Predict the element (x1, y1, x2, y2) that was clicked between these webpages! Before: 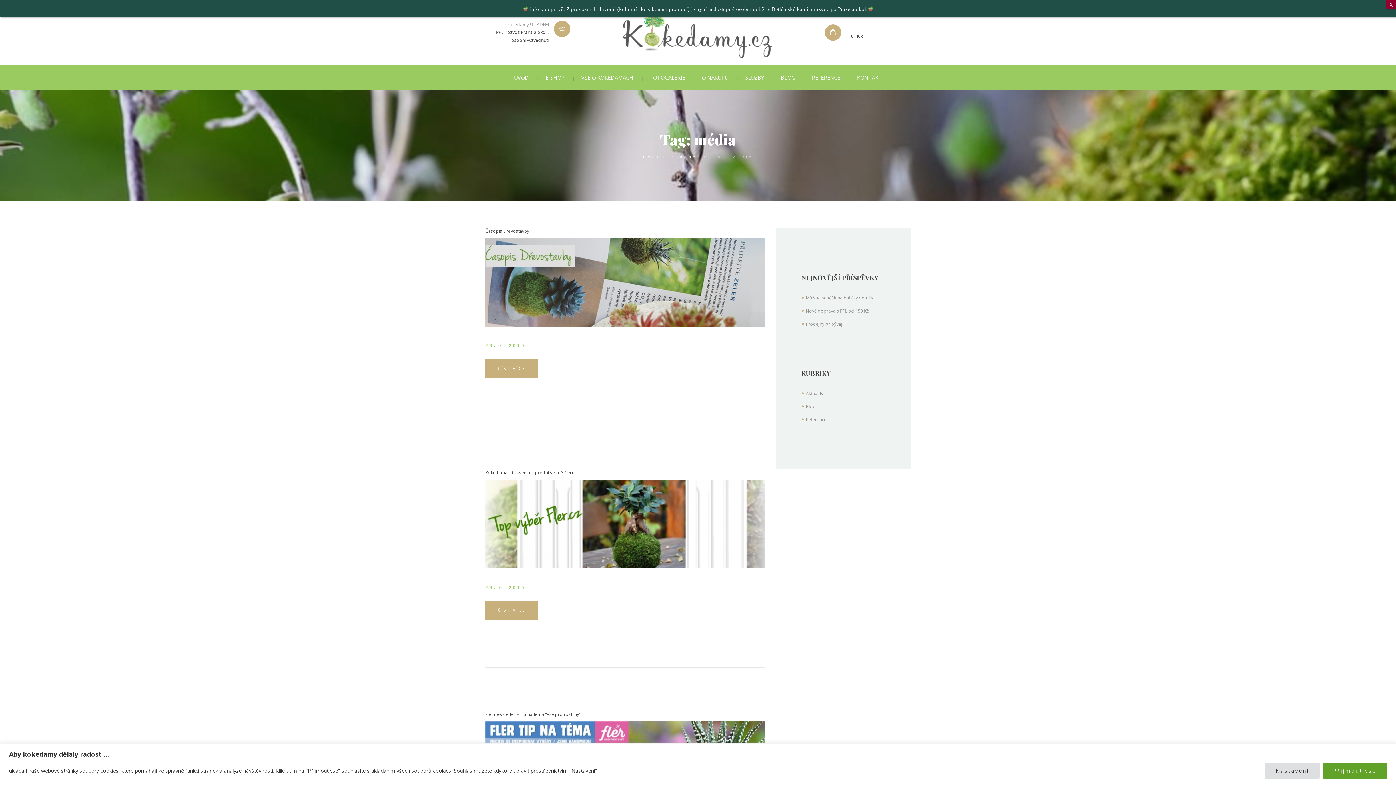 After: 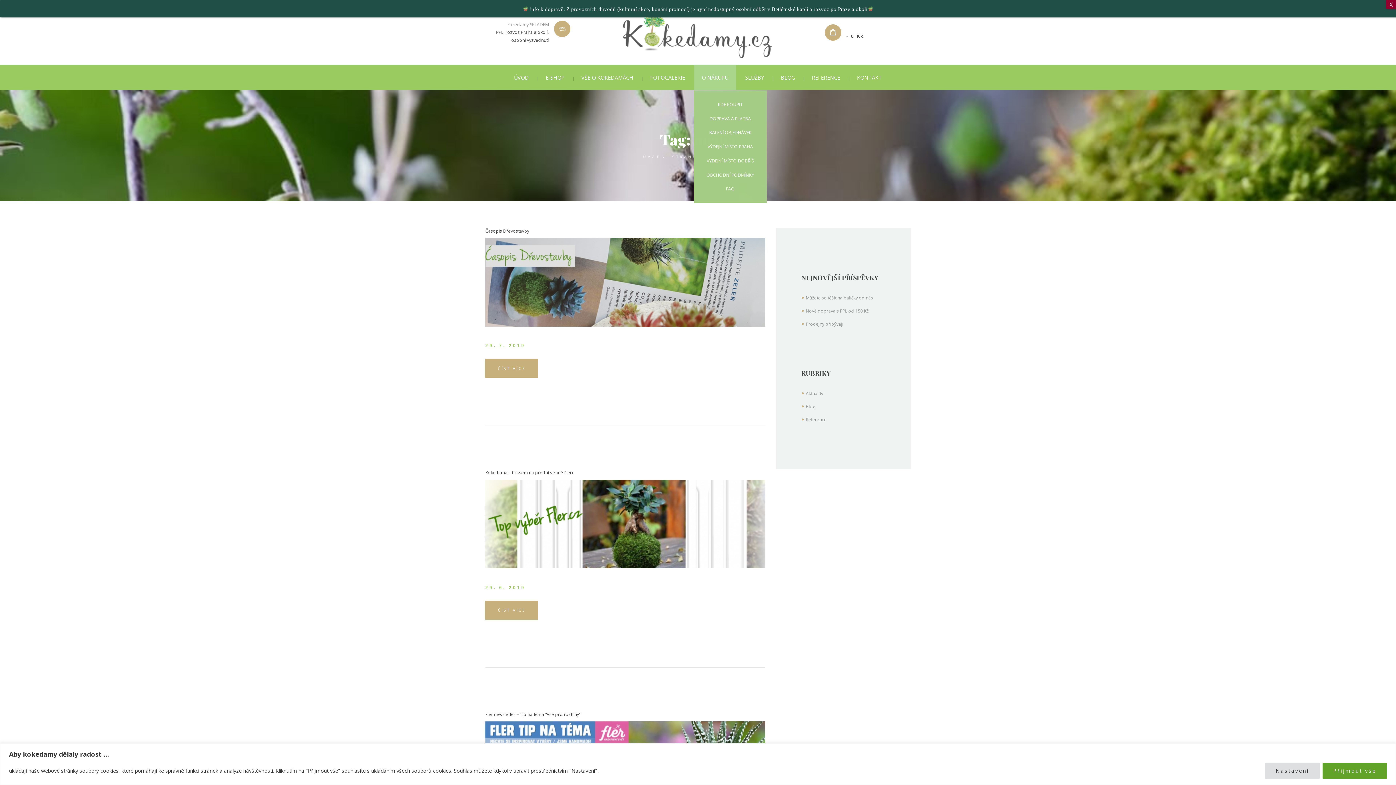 Action: label: O NÁKUPU bbox: (694, 64, 736, 90)